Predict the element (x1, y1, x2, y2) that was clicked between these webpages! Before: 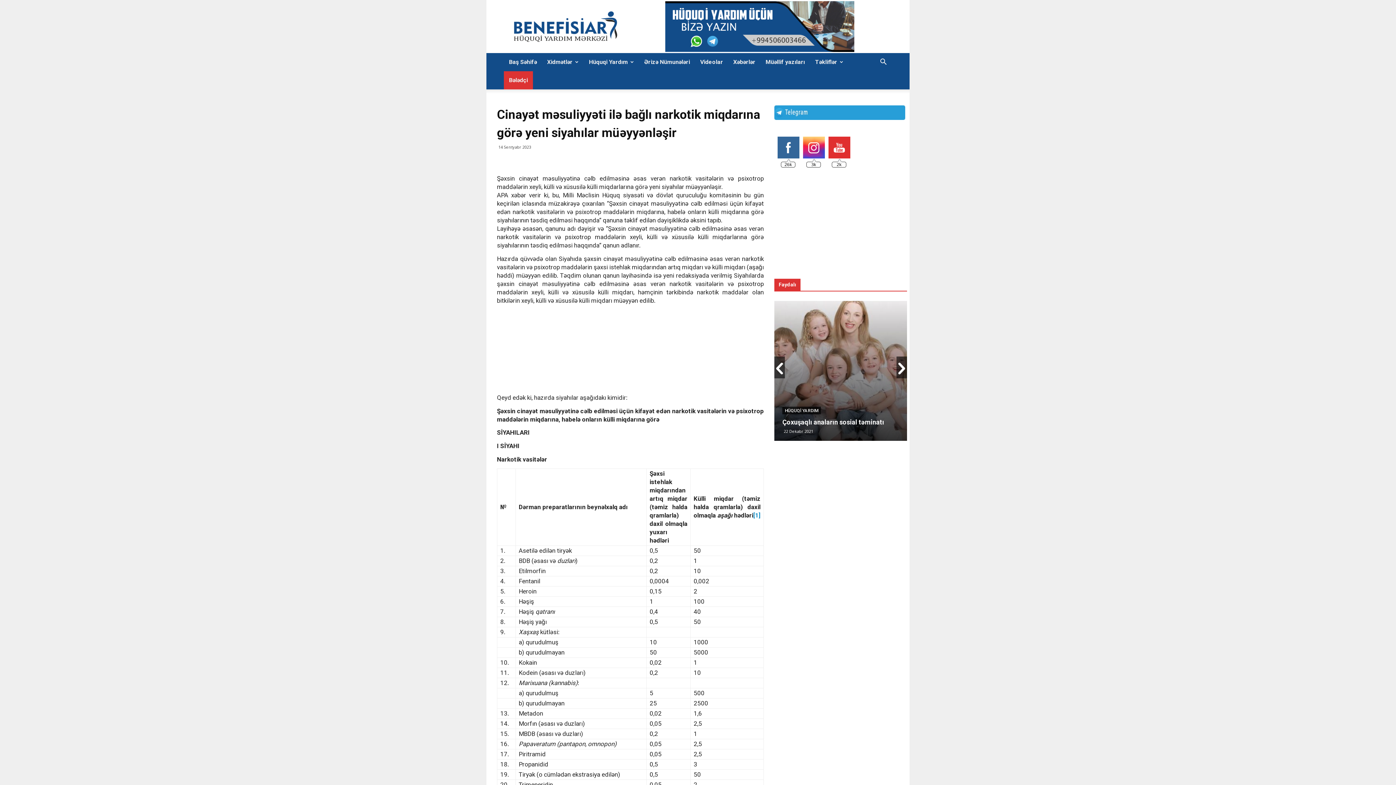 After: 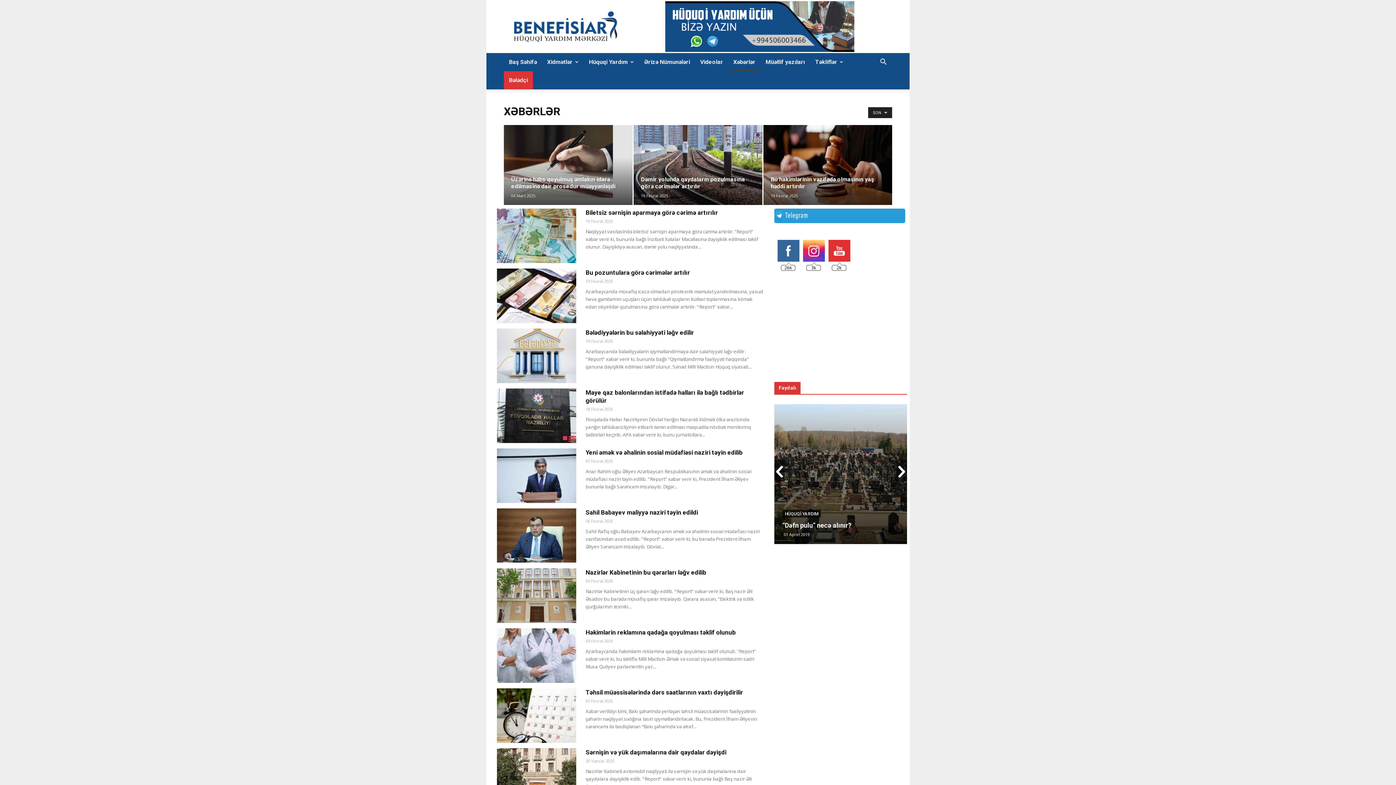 Action: bbox: (728, 53, 760, 71) label: Xəbərlər